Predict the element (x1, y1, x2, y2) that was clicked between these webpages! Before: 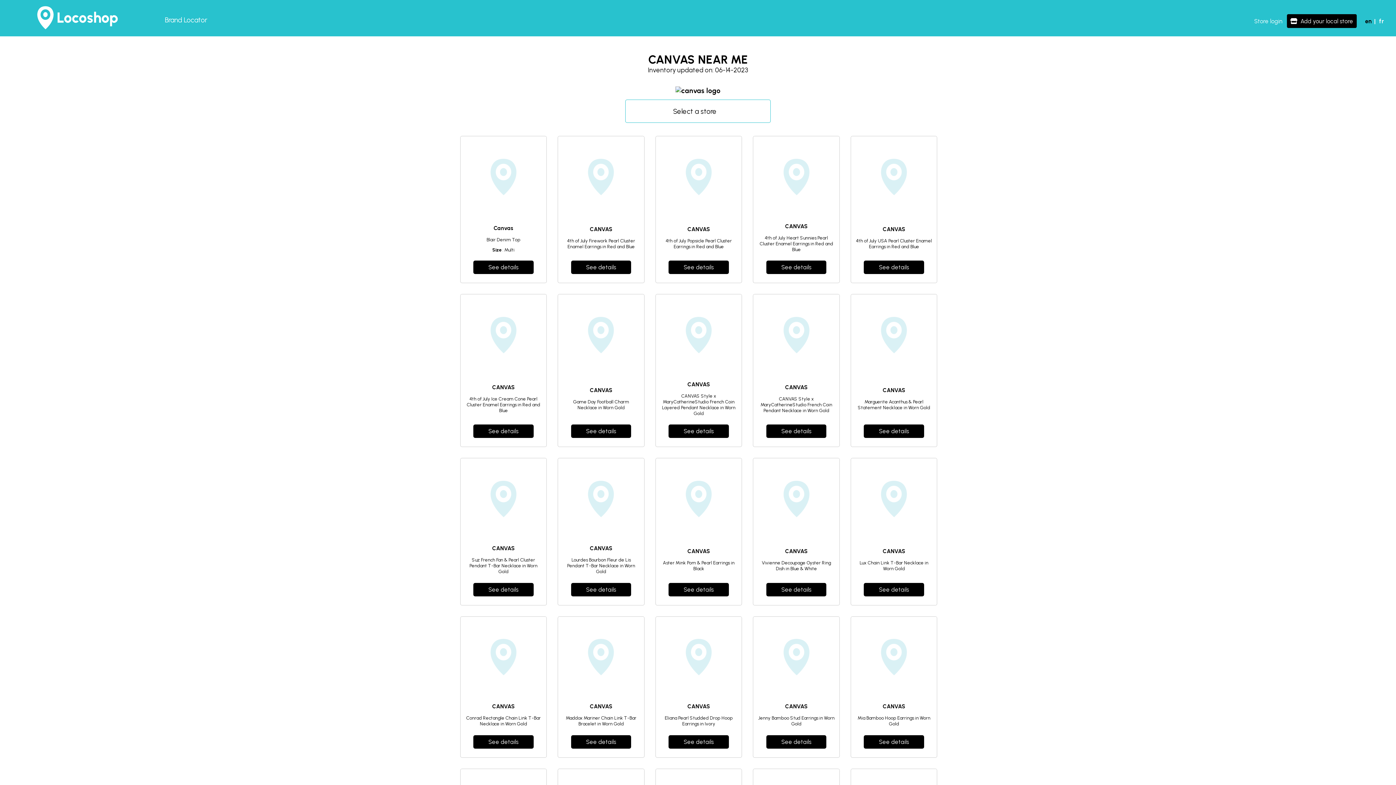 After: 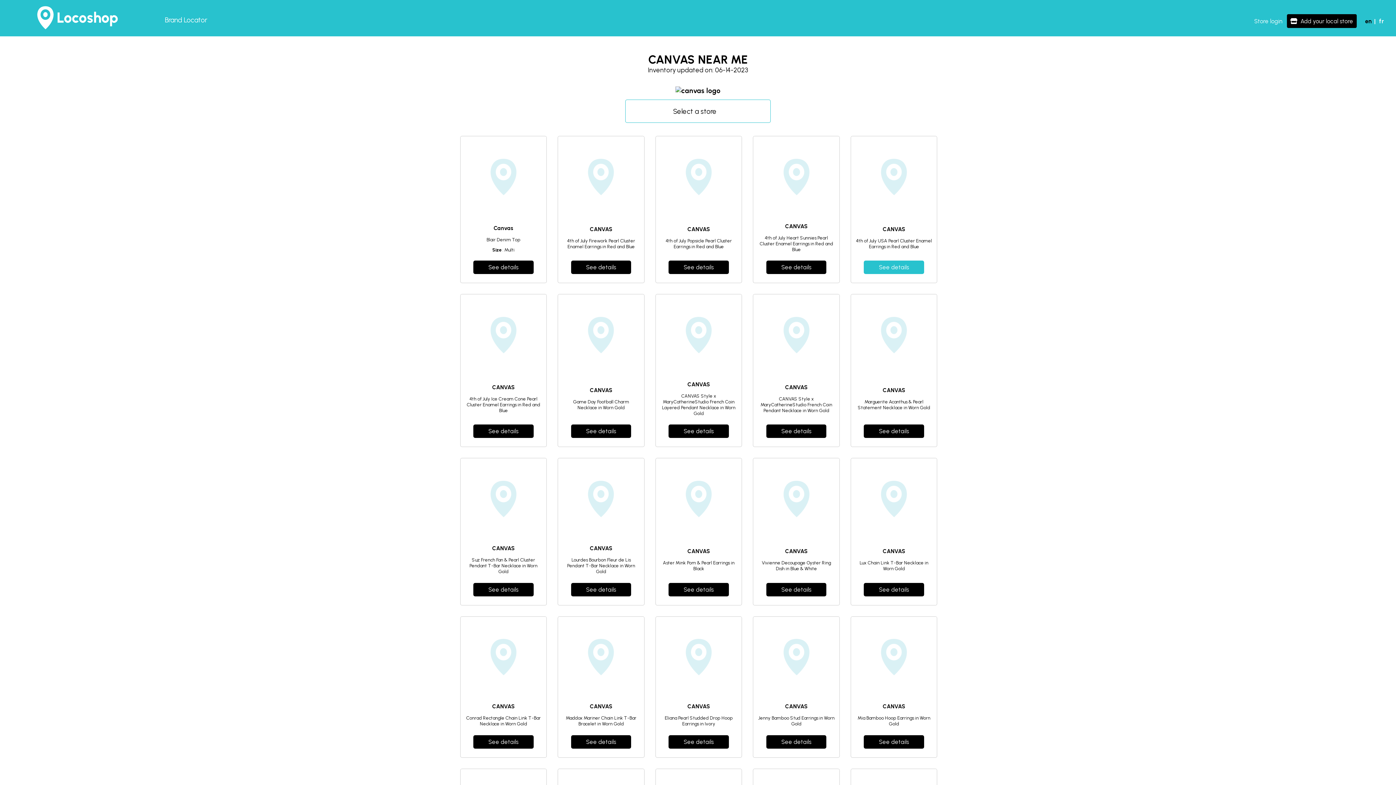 Action: bbox: (851, 254, 937, 282) label: See details